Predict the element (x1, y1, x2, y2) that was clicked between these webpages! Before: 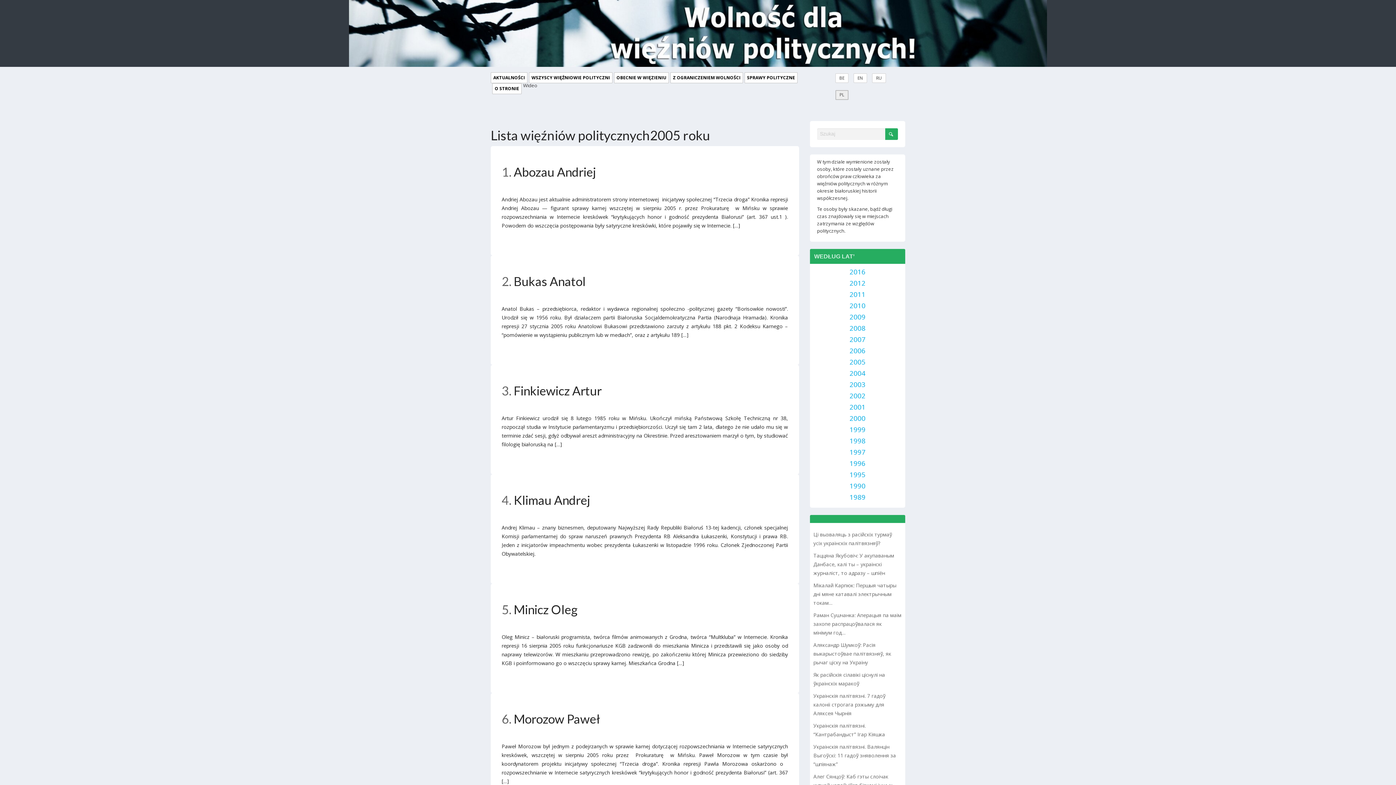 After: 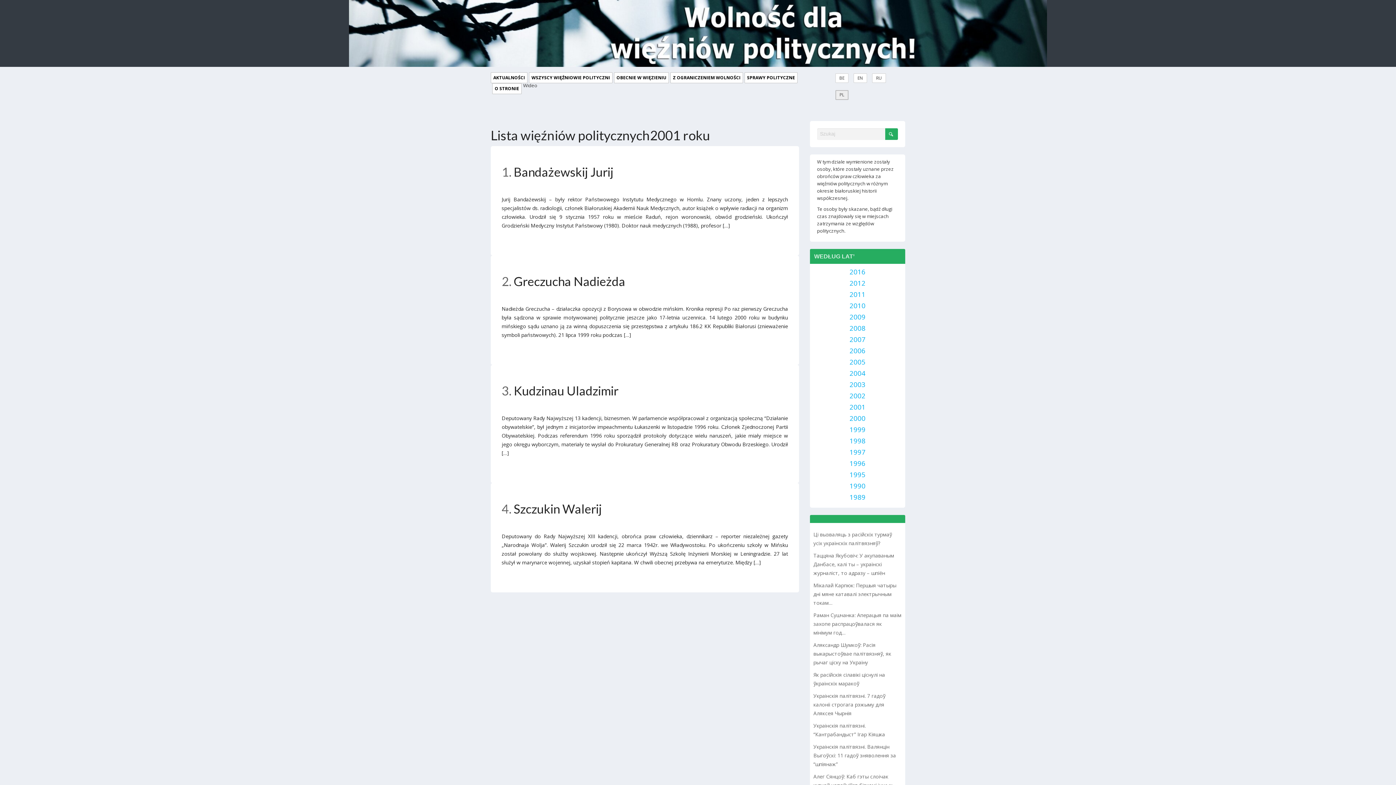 Action: label: 2001 bbox: (849, 402, 865, 411)